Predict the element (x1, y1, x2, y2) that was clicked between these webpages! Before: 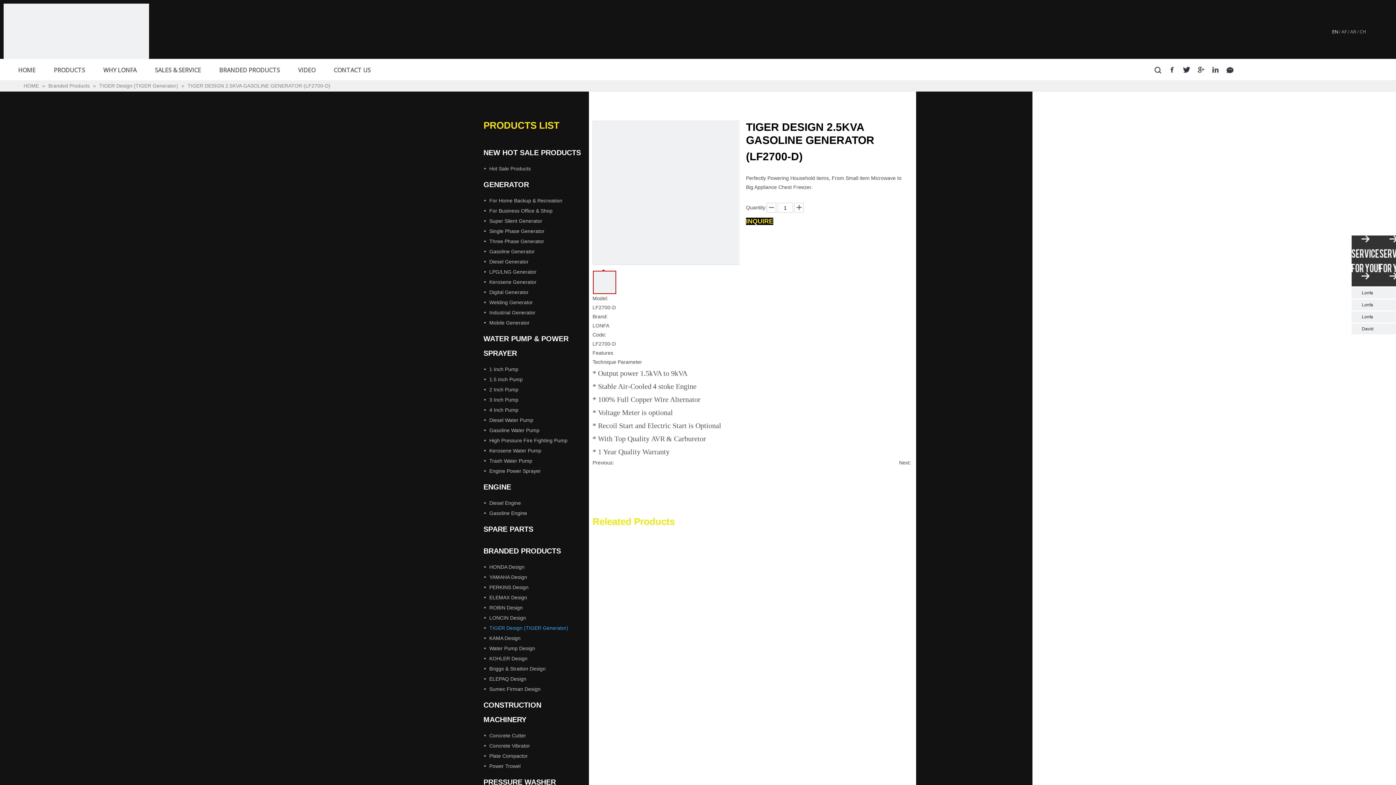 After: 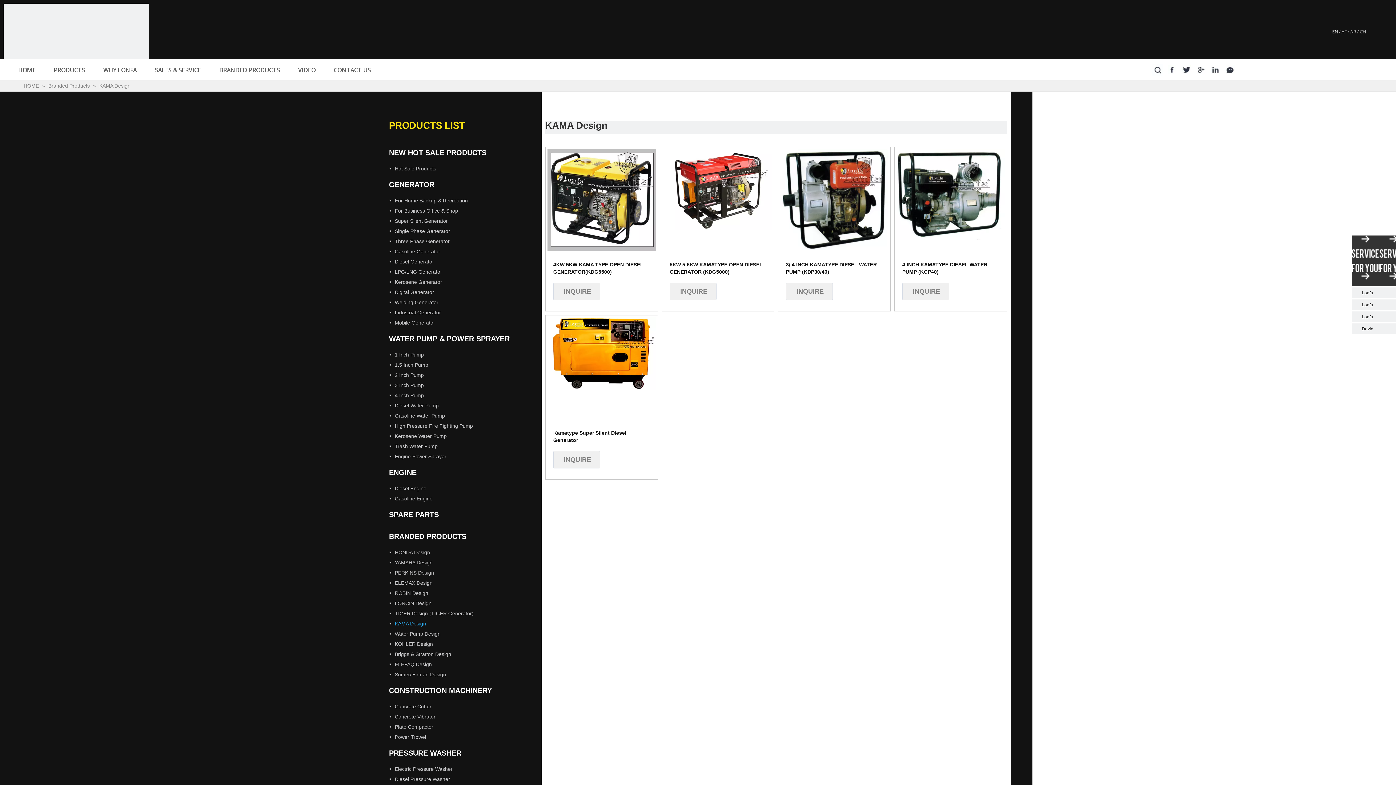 Action: label: KAMA Design bbox: (489, 635, 520, 641)